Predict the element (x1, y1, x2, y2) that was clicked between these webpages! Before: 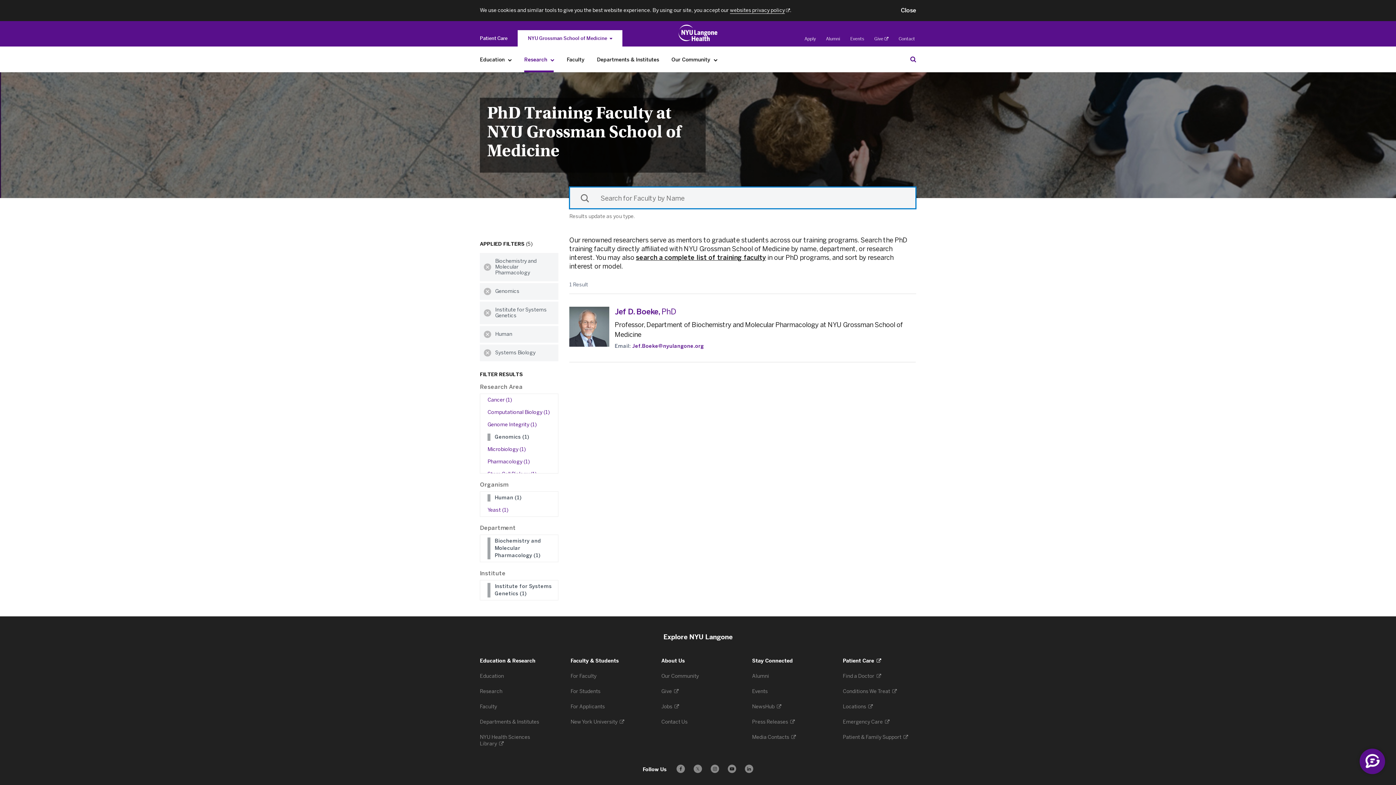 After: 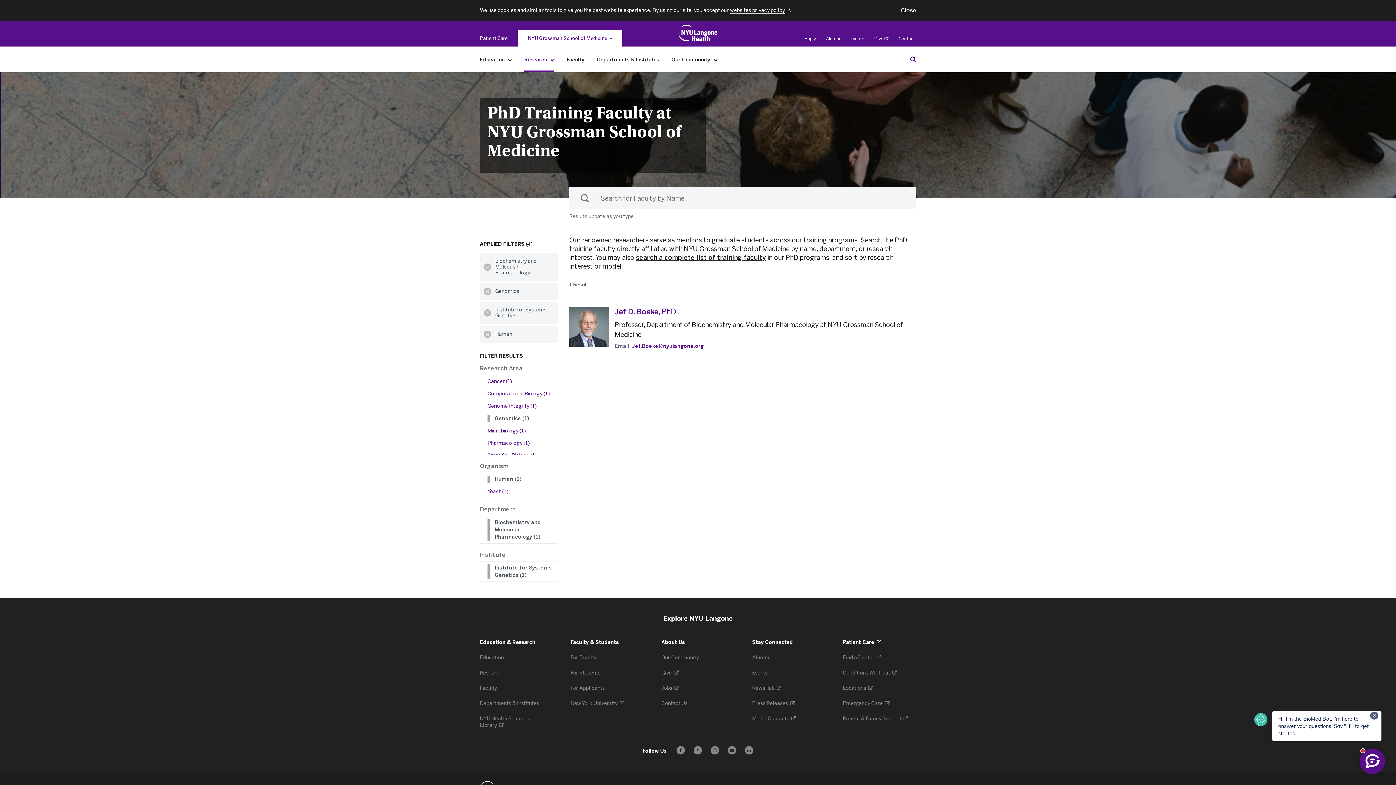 Action: bbox: (480, 344, 495, 361) label: Clear Systems Biology filter